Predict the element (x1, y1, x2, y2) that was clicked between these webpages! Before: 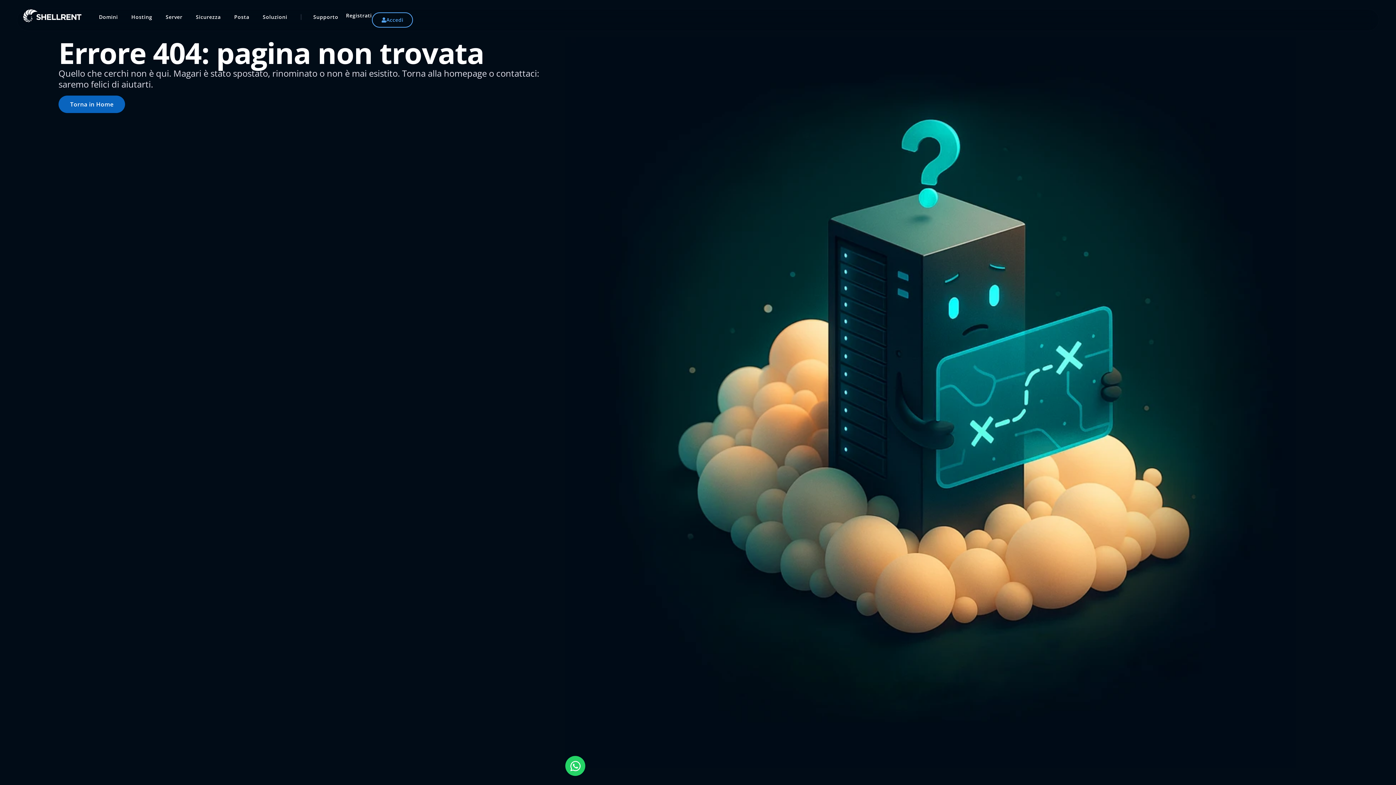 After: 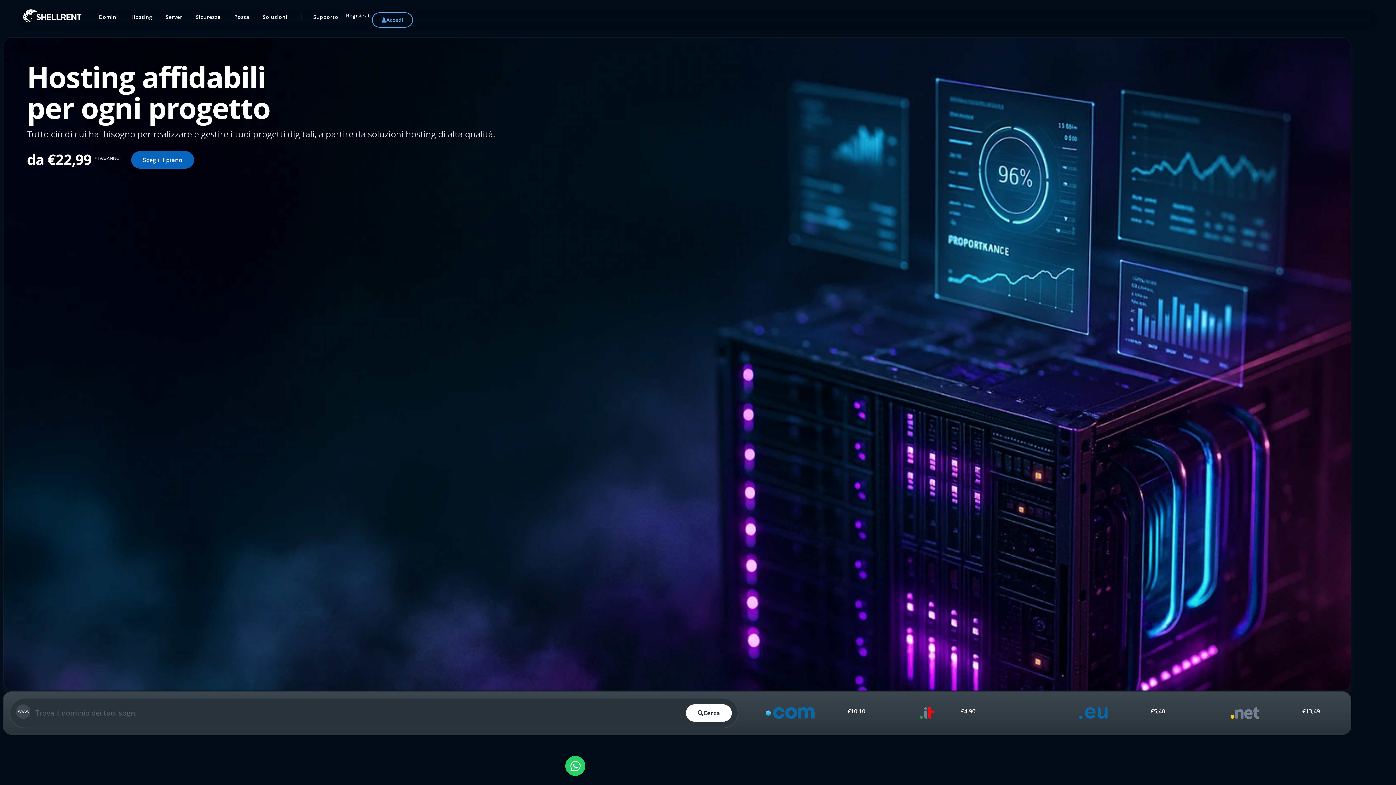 Action: bbox: (23, 9, 81, 22)